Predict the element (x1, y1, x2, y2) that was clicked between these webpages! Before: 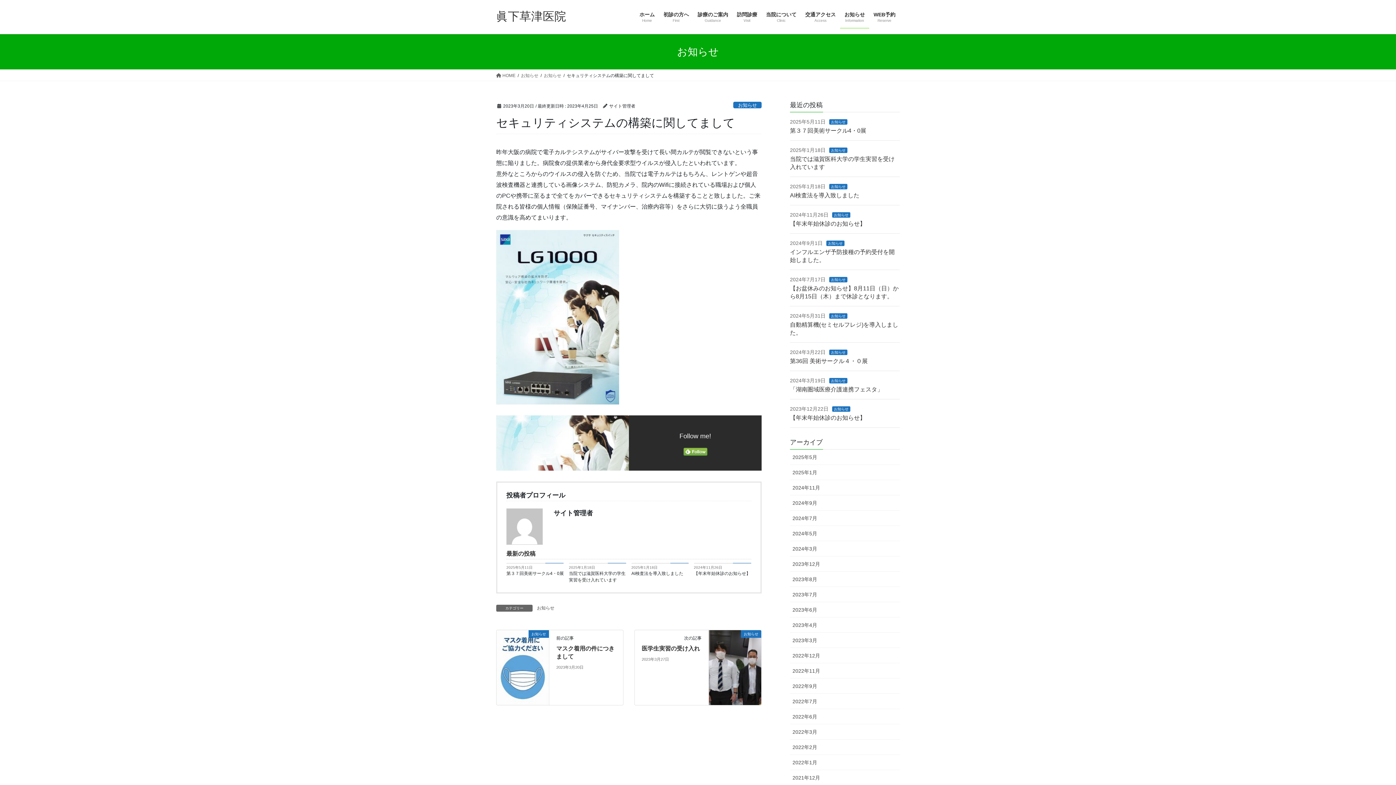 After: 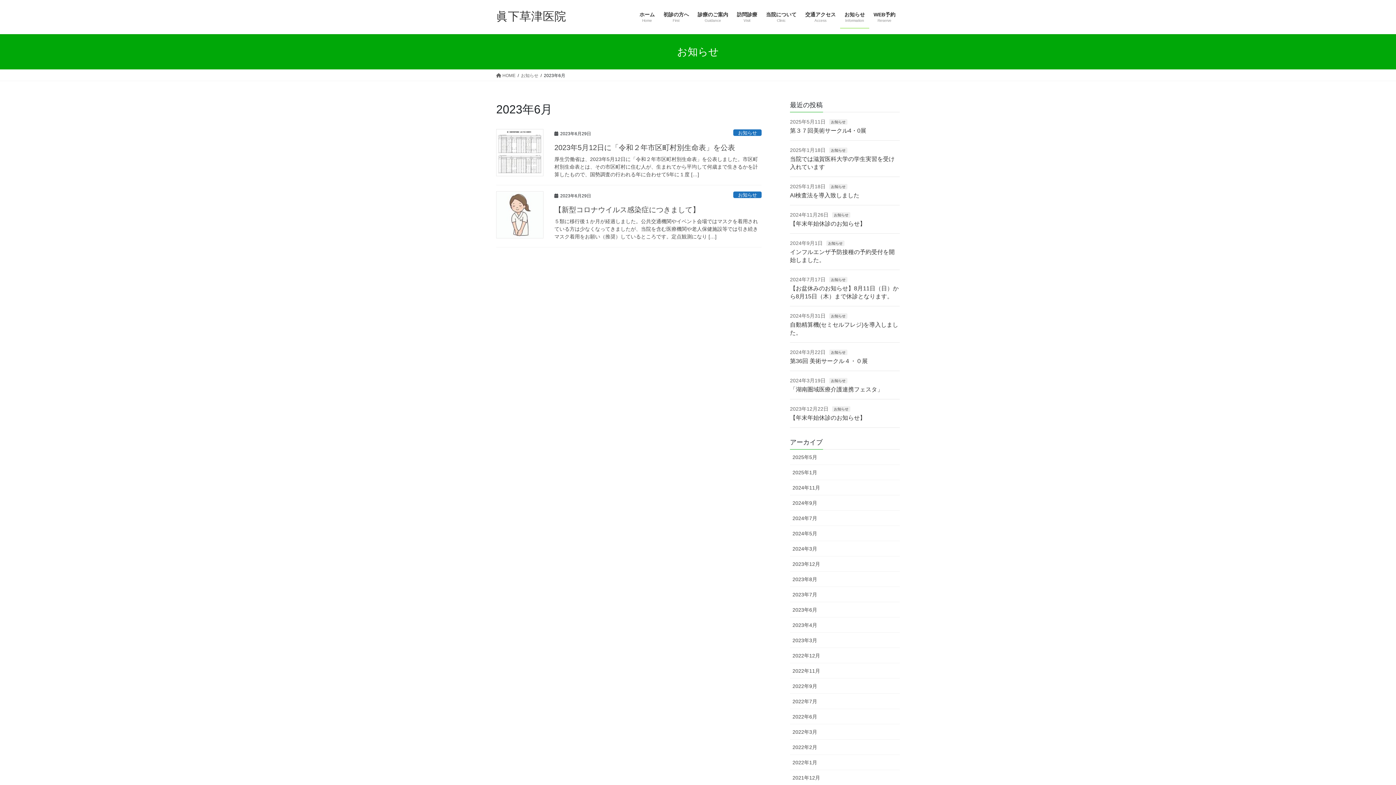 Action: label: 2023年6月 bbox: (790, 602, 900, 617)